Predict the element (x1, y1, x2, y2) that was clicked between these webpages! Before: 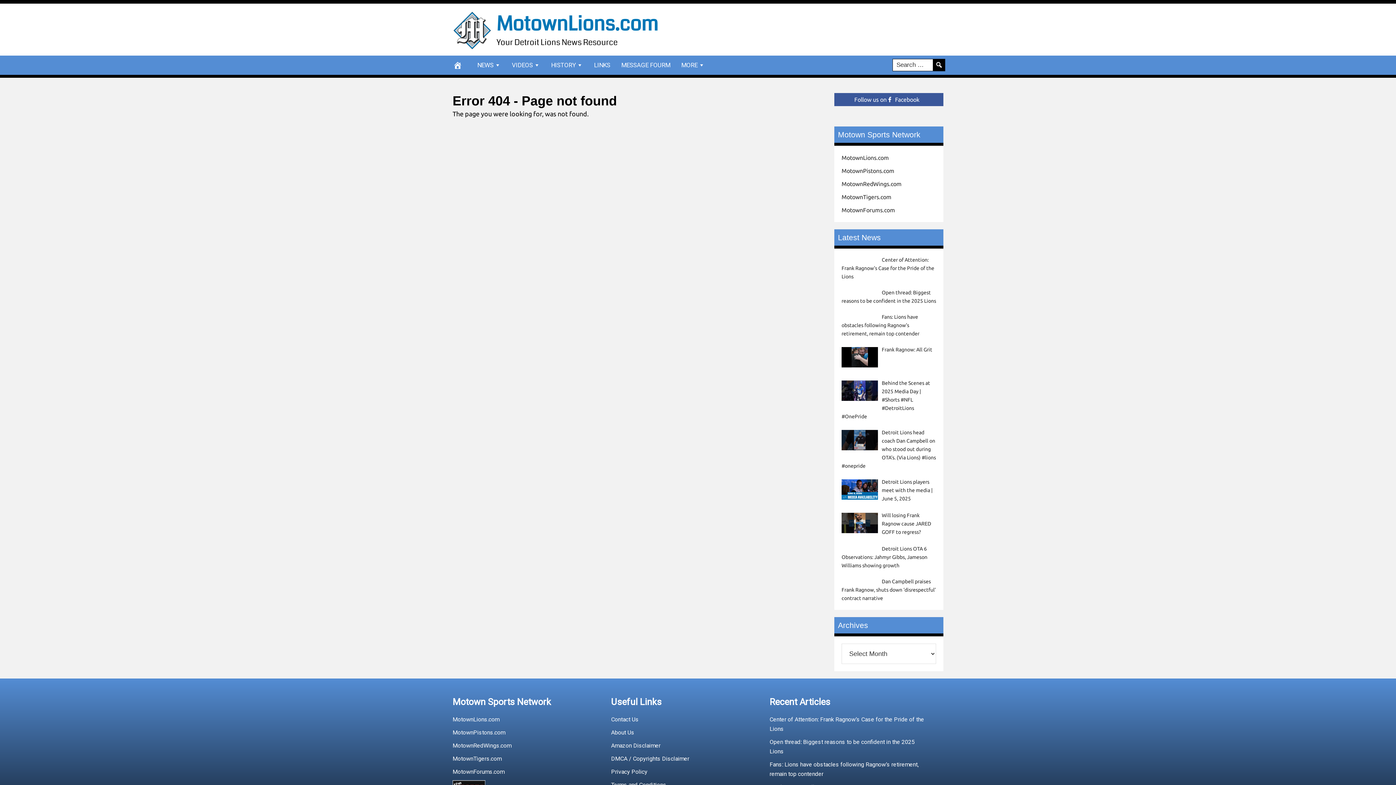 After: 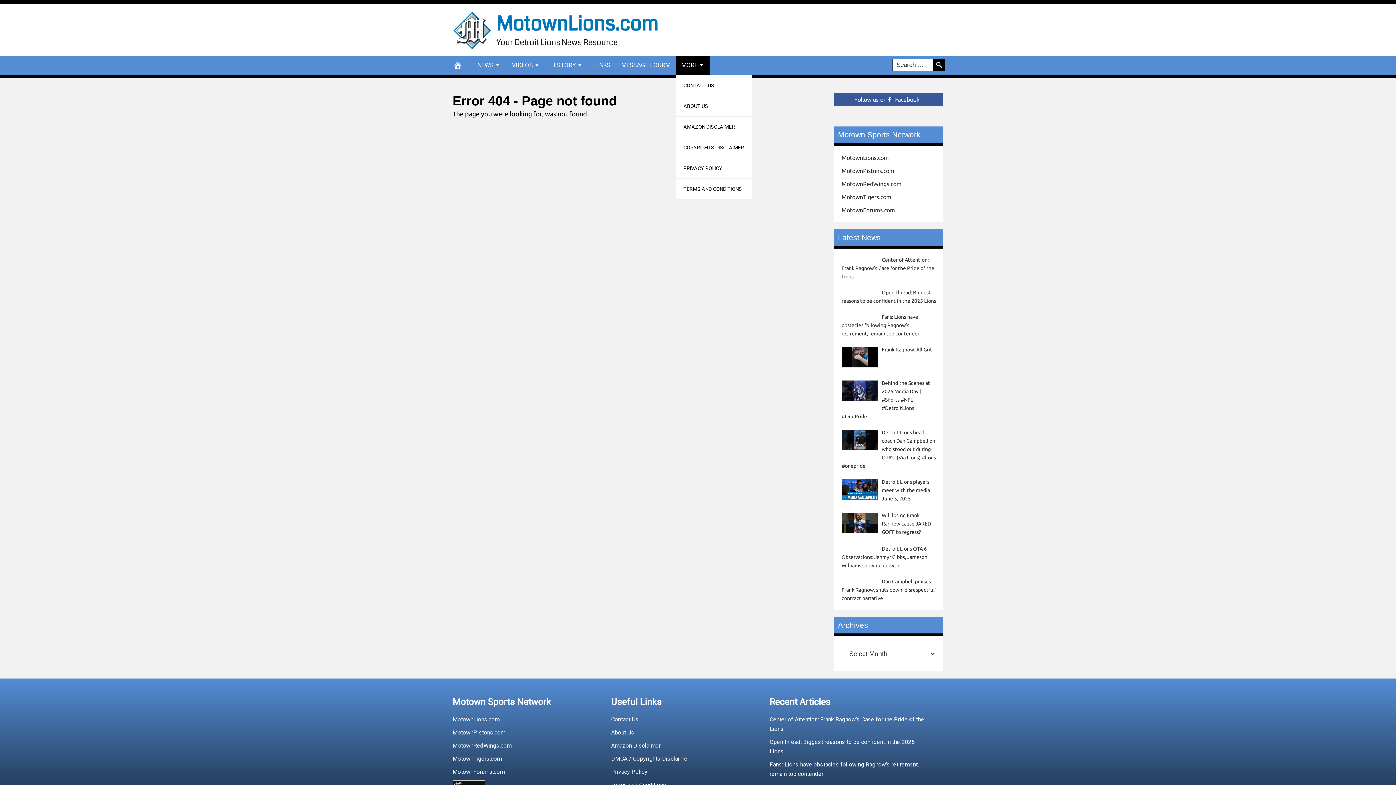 Action: label: MORE bbox: (676, 55, 710, 74)